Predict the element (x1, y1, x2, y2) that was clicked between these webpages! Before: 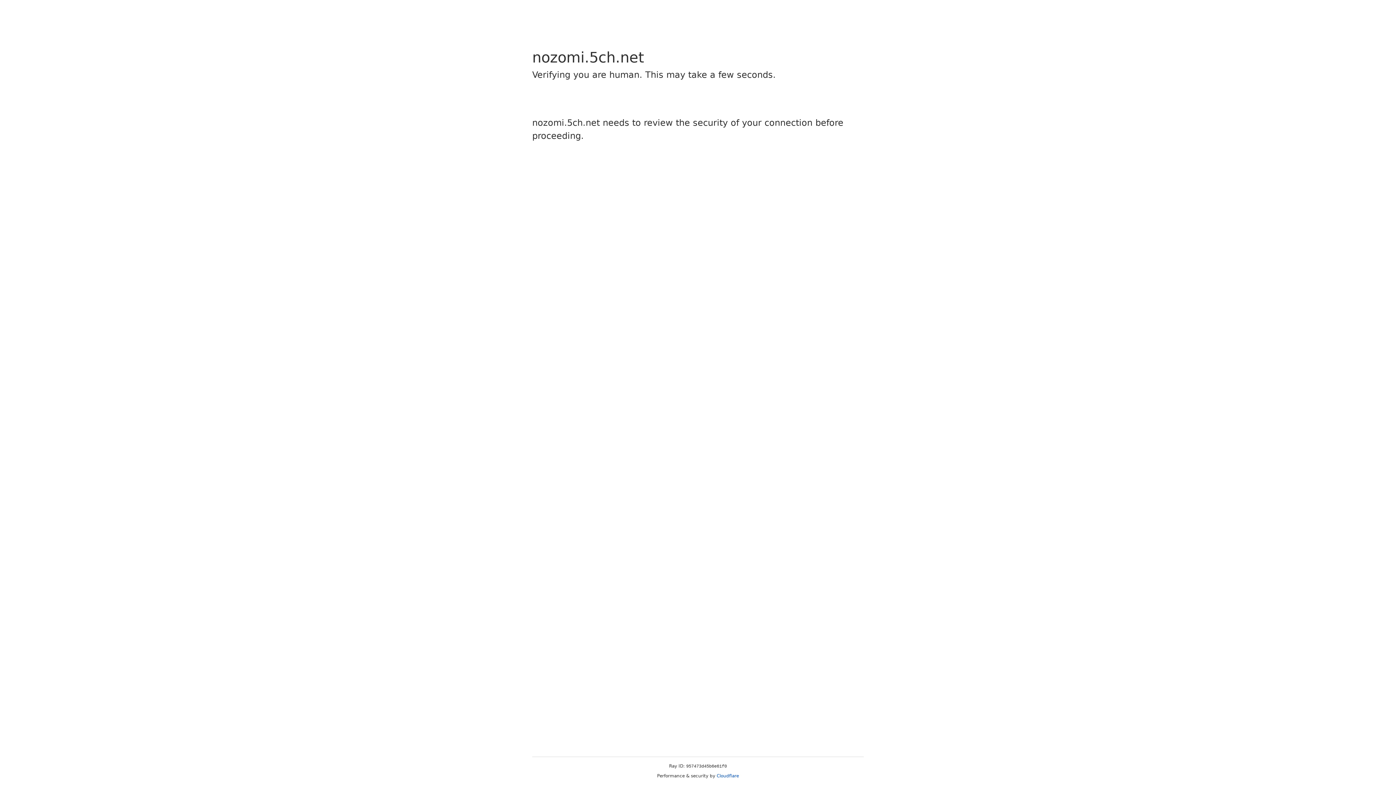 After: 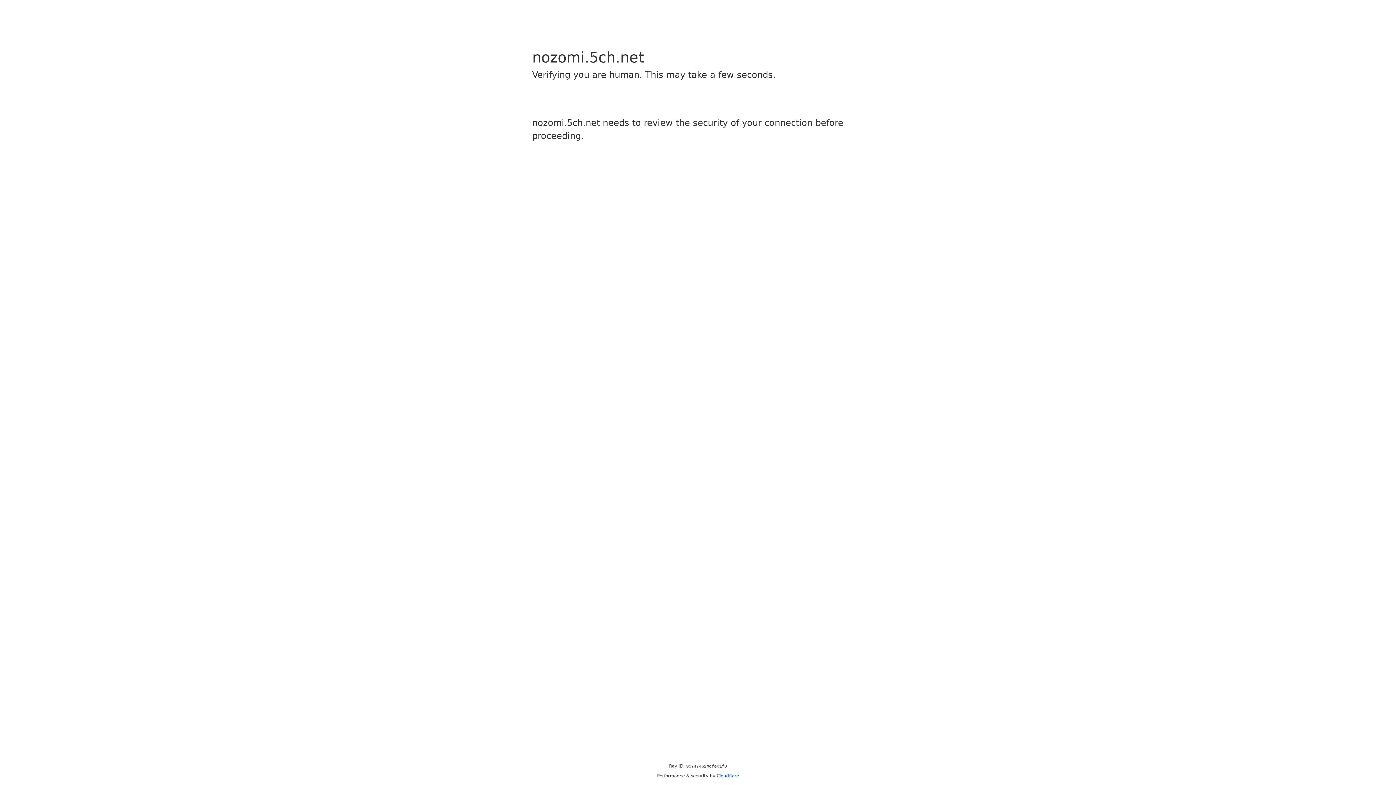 Action: bbox: (716, 773, 739, 778) label: Cloudflare